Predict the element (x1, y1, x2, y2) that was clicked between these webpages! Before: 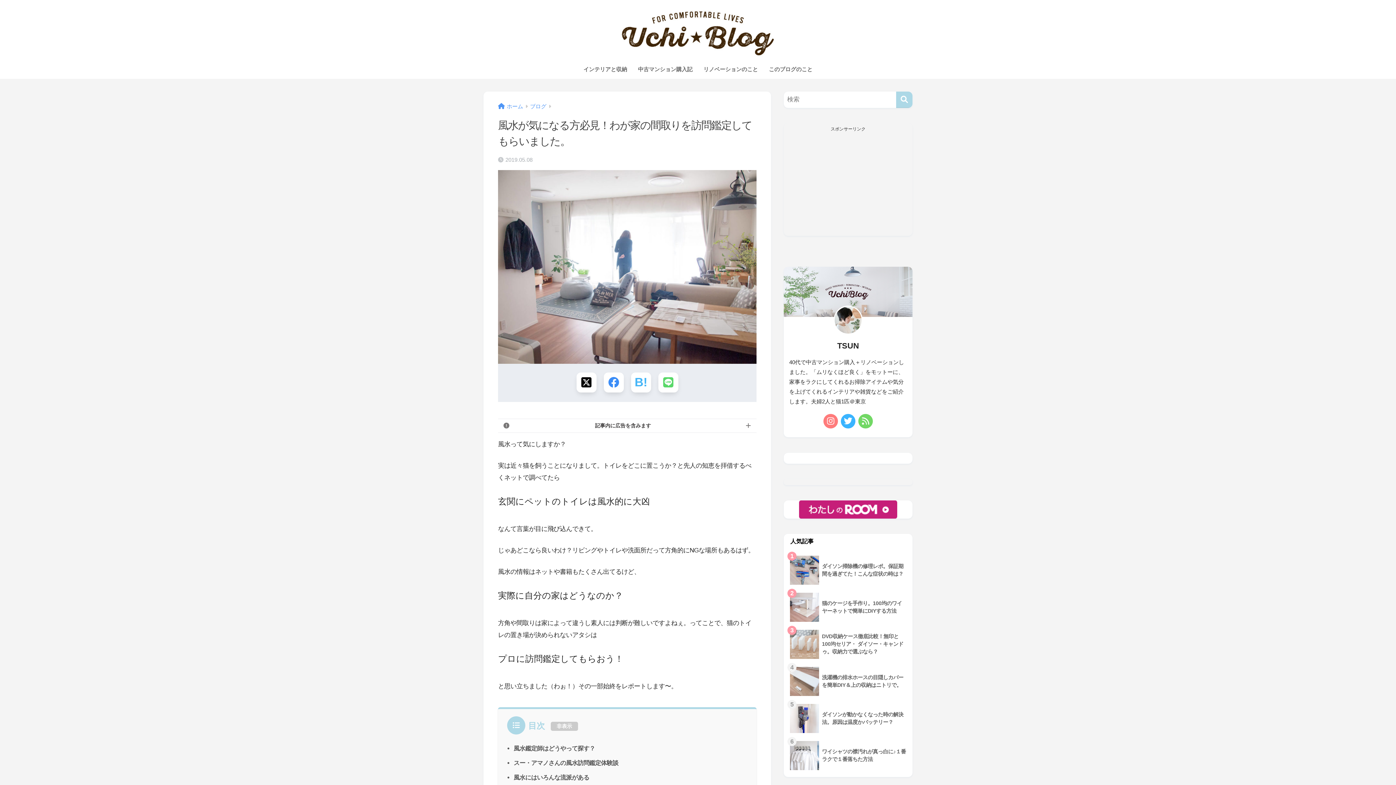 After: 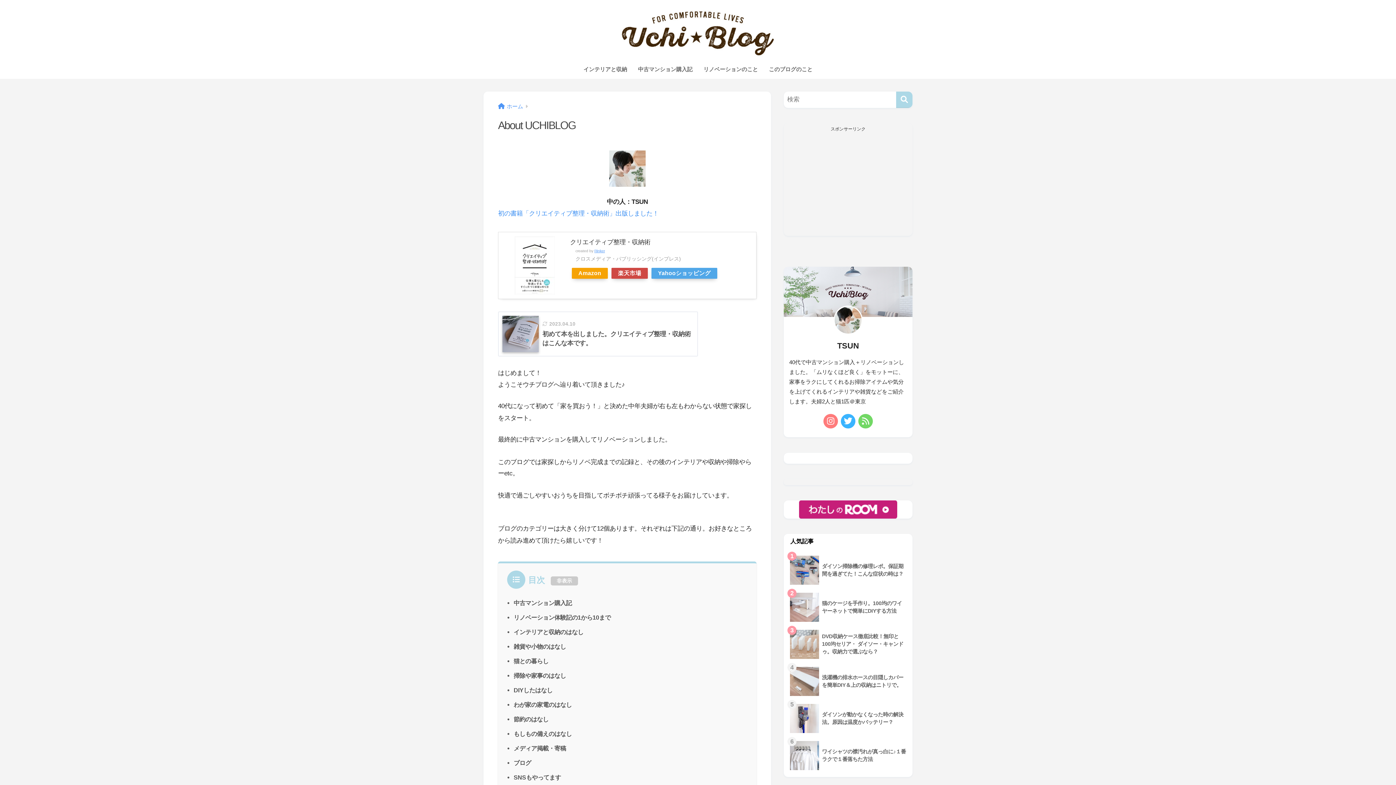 Action: bbox: (763, 61, 818, 78) label: このブログのこと